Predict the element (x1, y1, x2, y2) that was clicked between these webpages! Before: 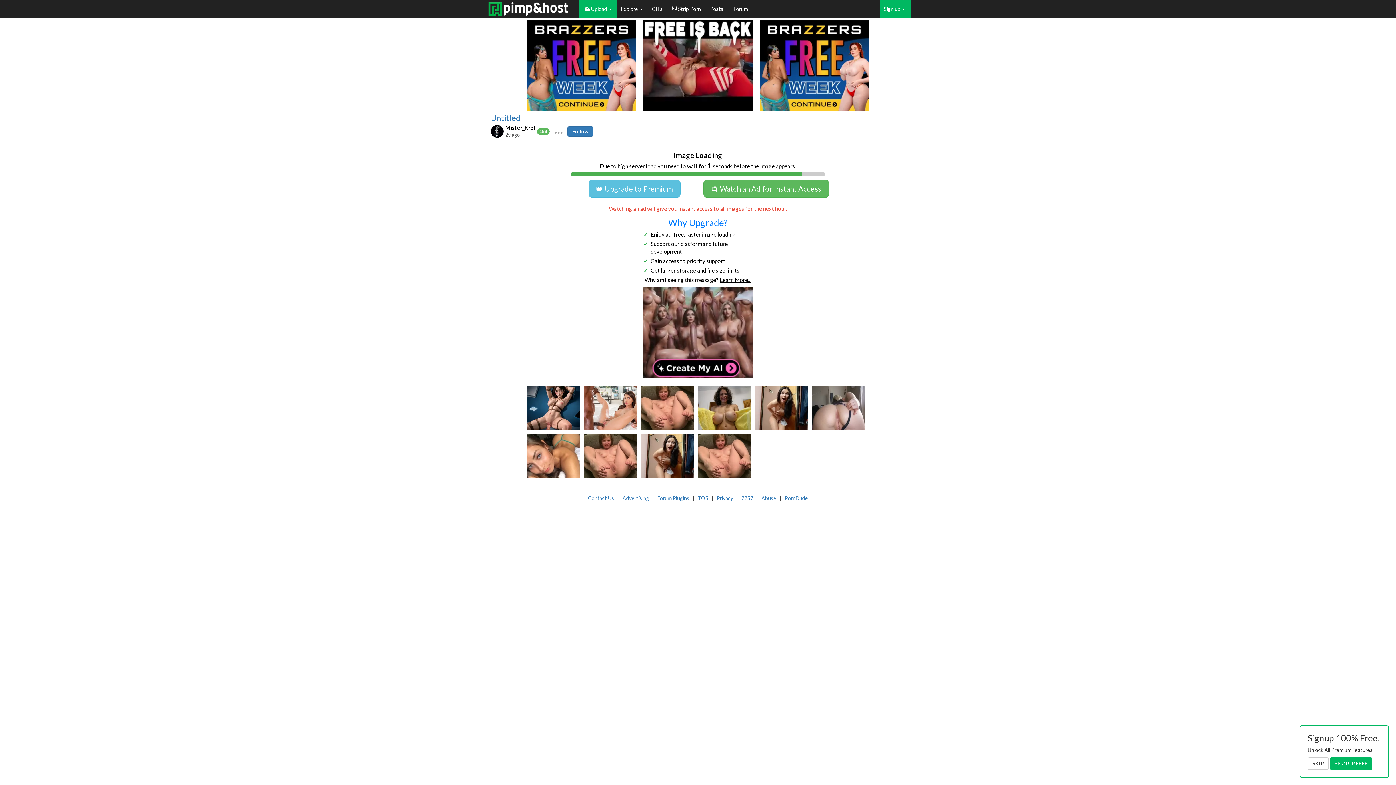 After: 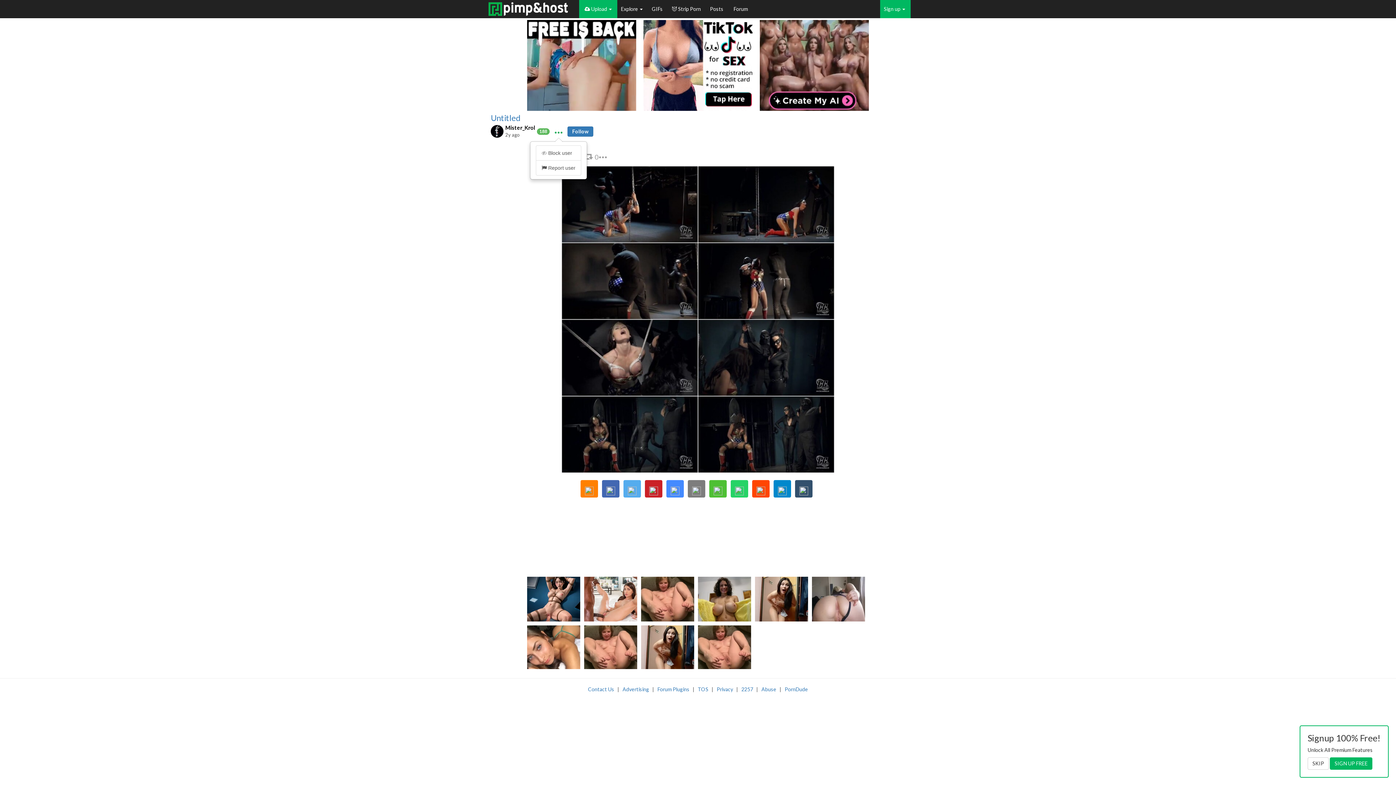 Action: bbox: (555, 125, 562, 137) label:   